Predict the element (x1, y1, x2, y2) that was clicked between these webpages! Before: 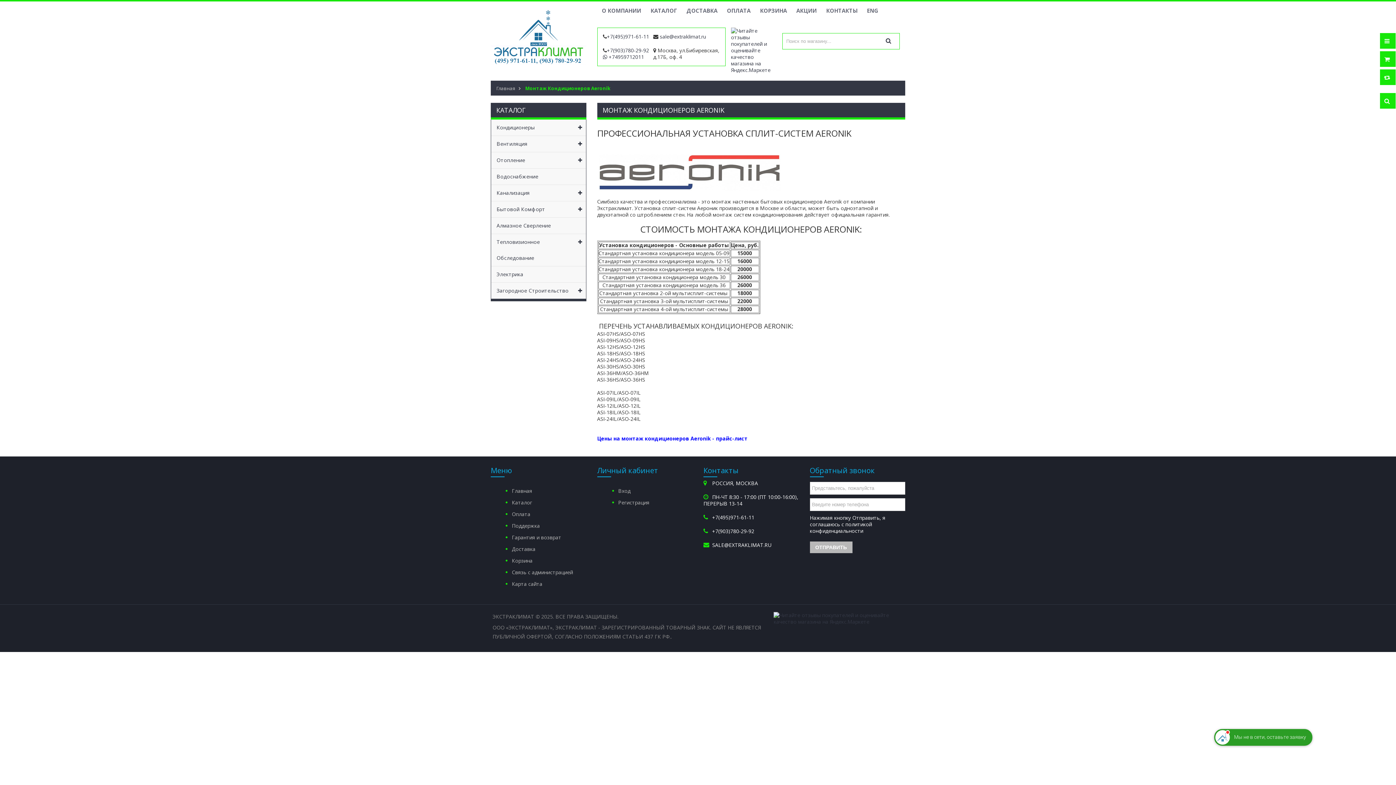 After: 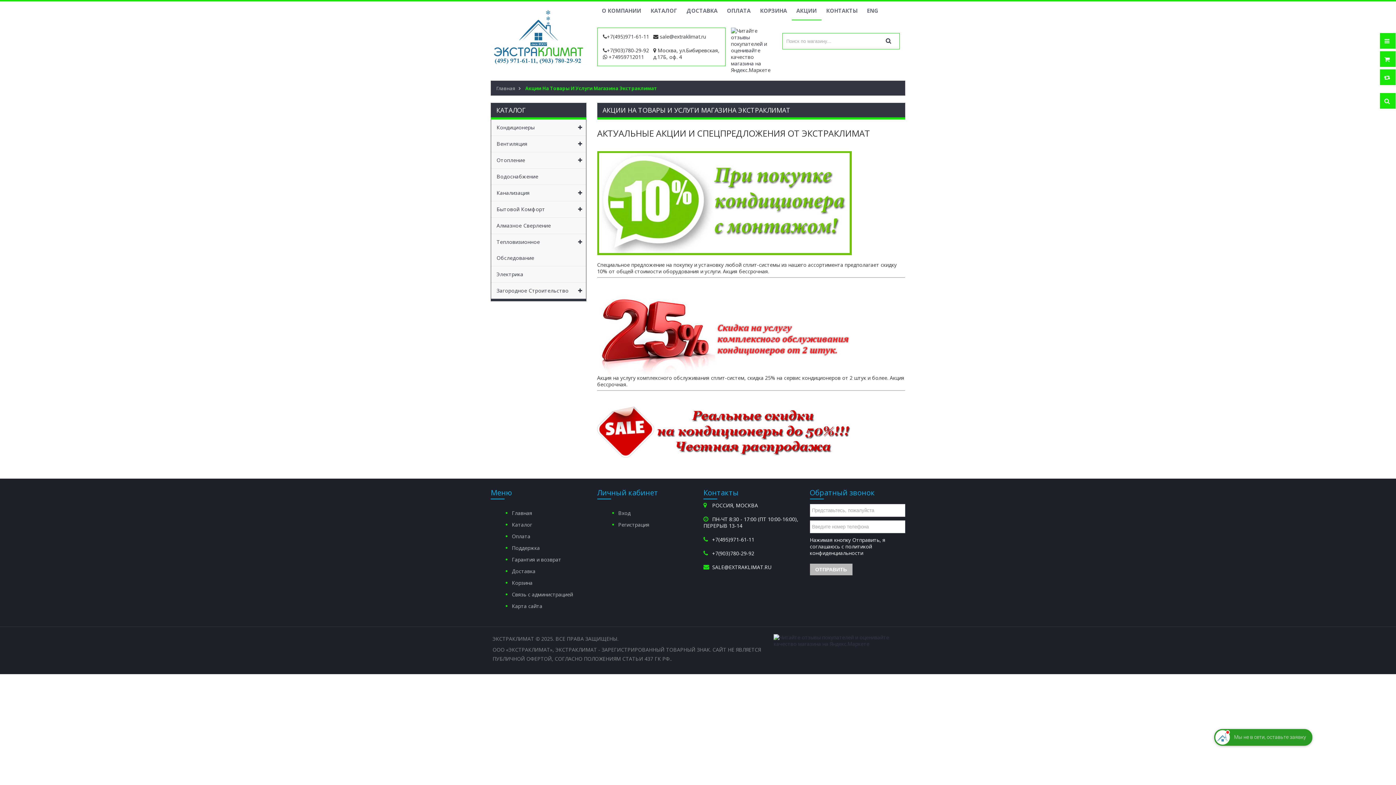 Action: bbox: (791, 1, 821, 20) label: АКЦИИ